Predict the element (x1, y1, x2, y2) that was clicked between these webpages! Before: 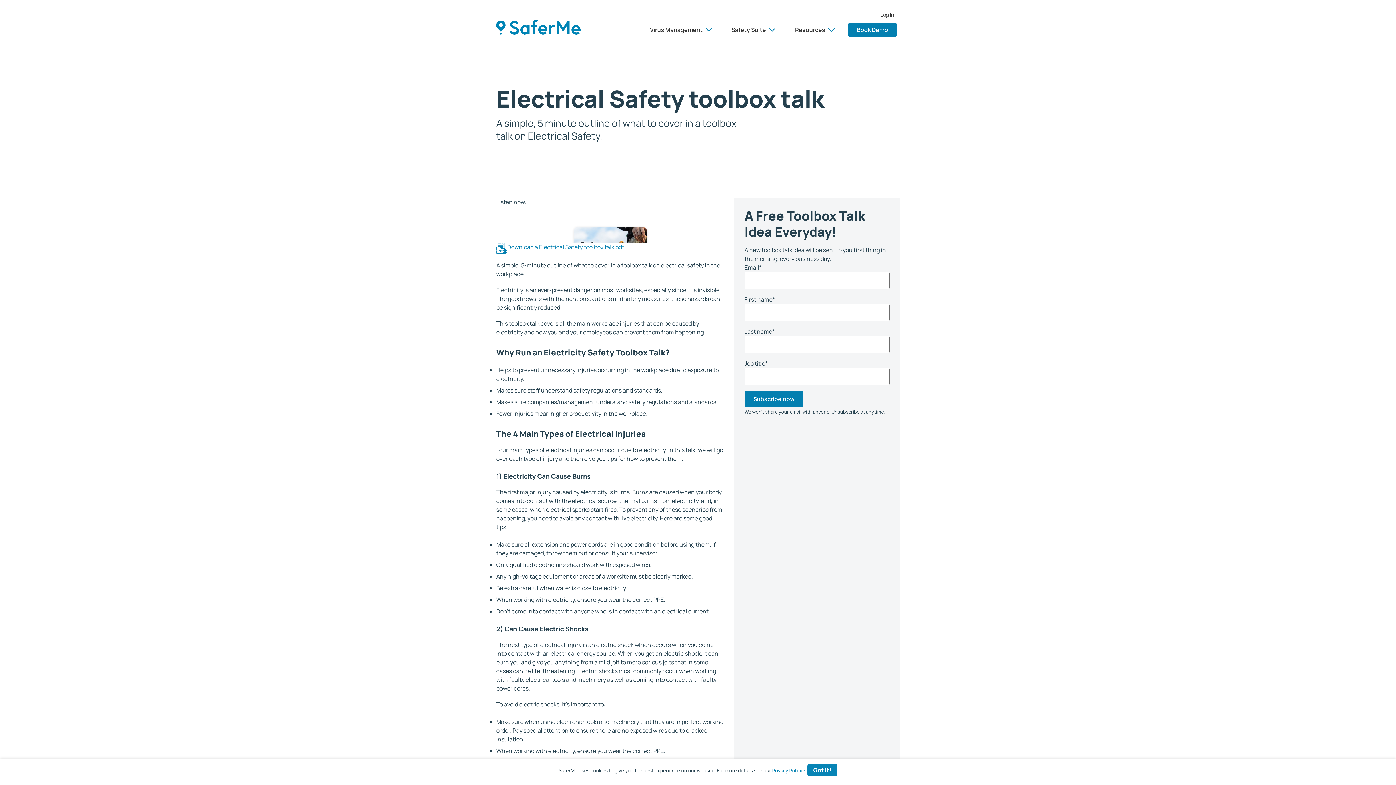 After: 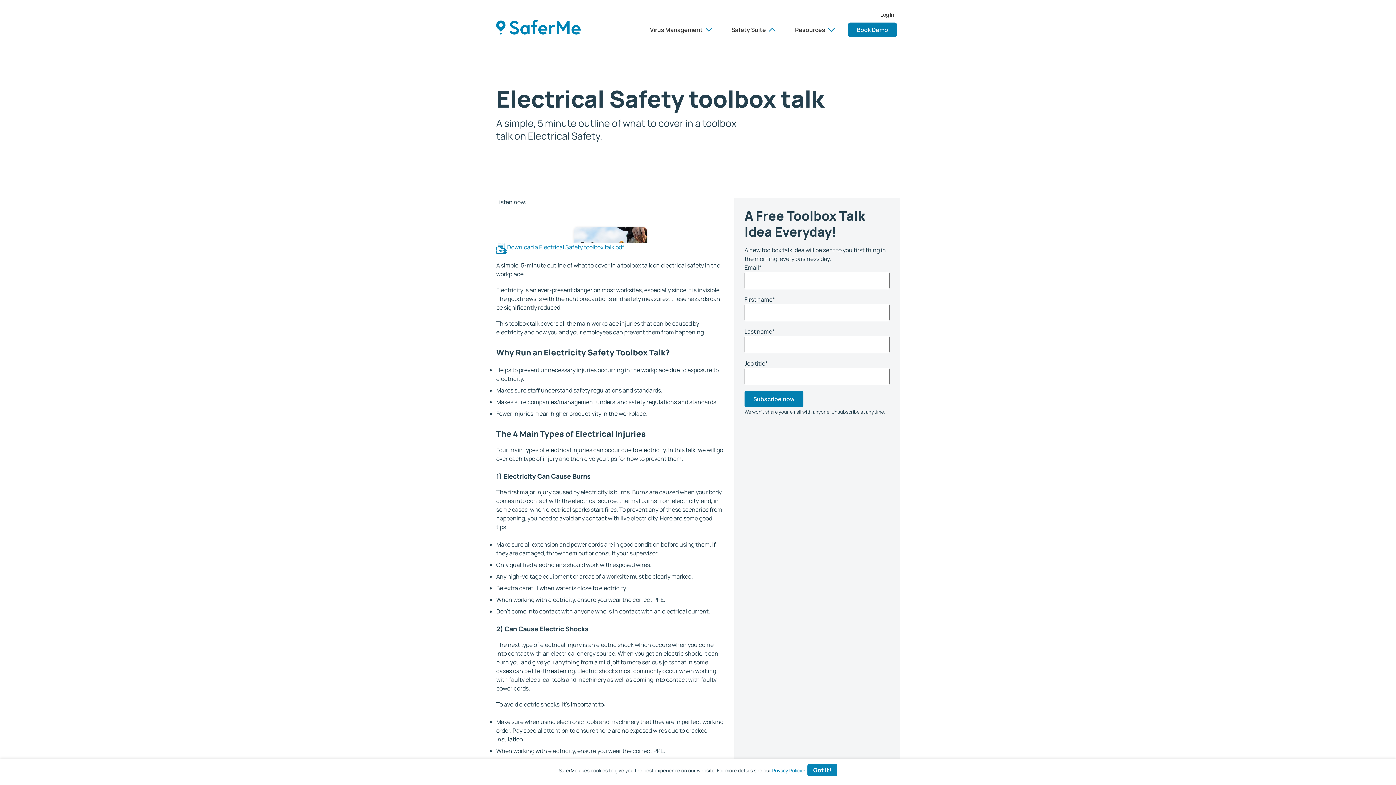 Action: bbox: (731, 22, 775, 37) label: Safety Suite